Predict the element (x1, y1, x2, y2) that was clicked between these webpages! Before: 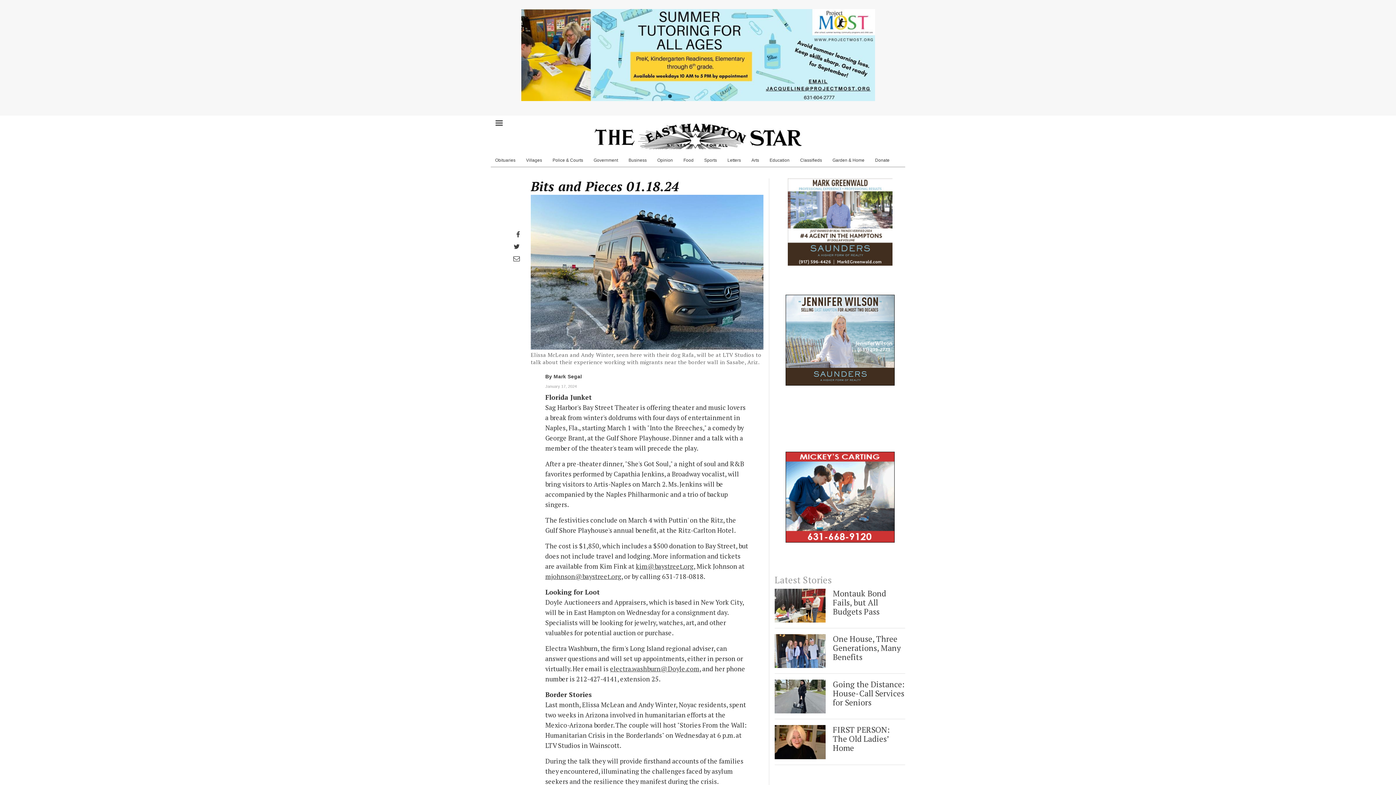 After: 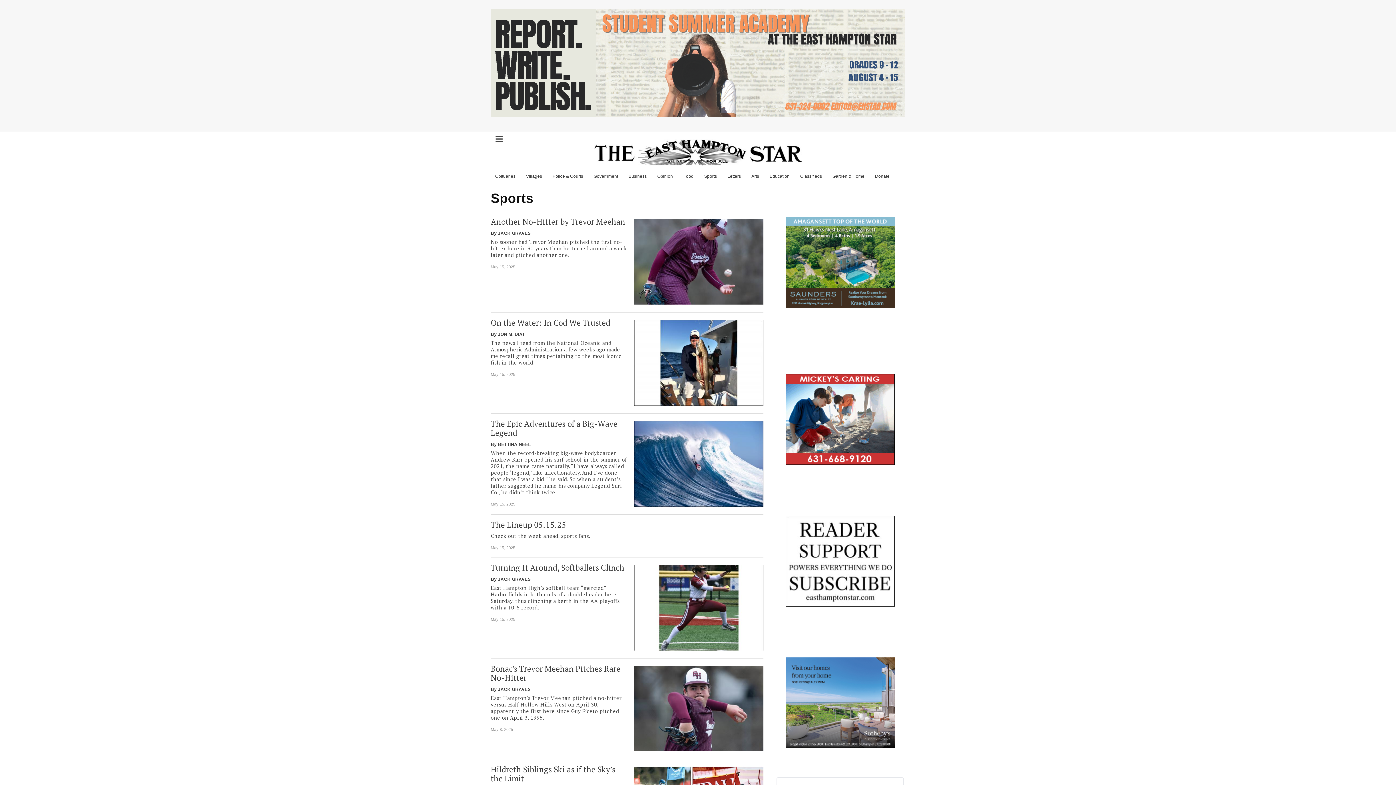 Action: bbox: (700, 153, 721, 166) label: Sports